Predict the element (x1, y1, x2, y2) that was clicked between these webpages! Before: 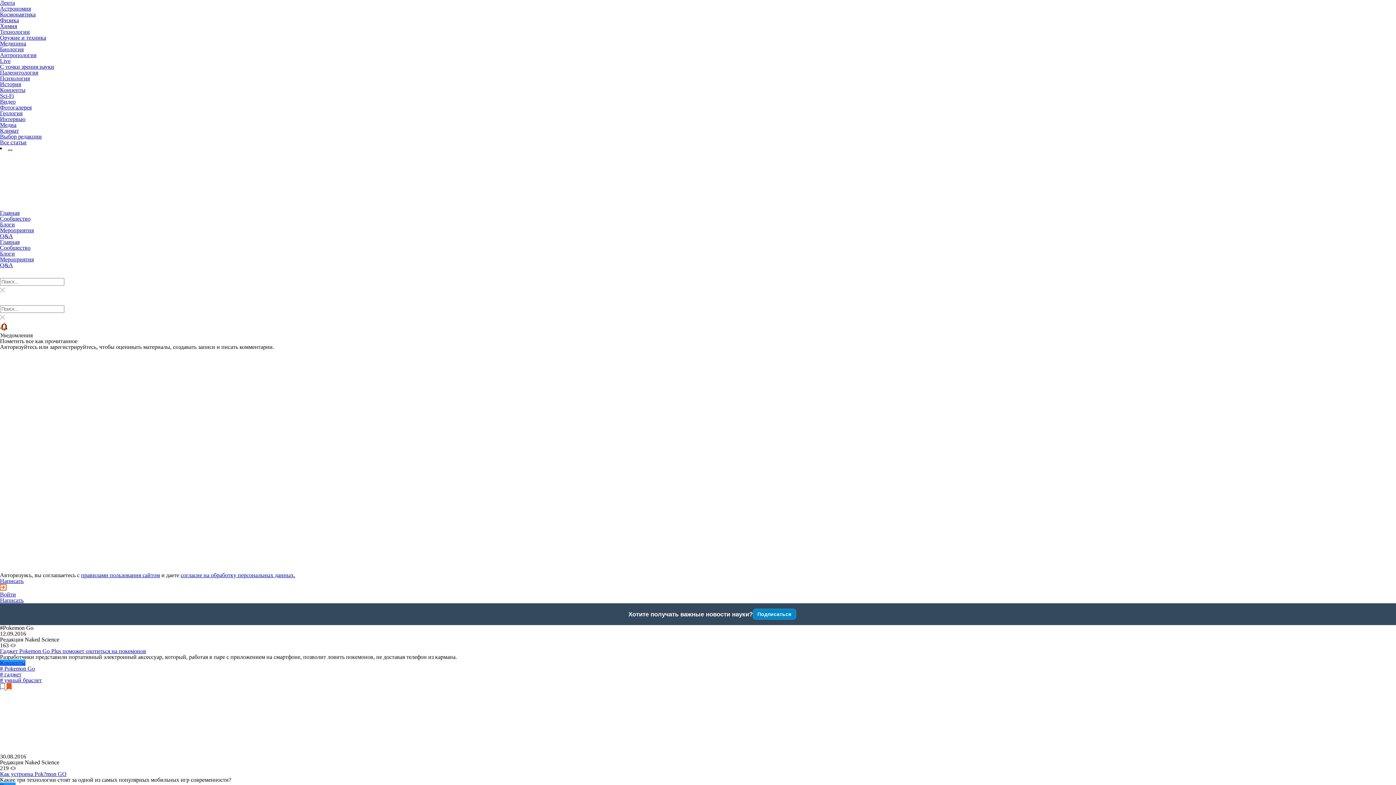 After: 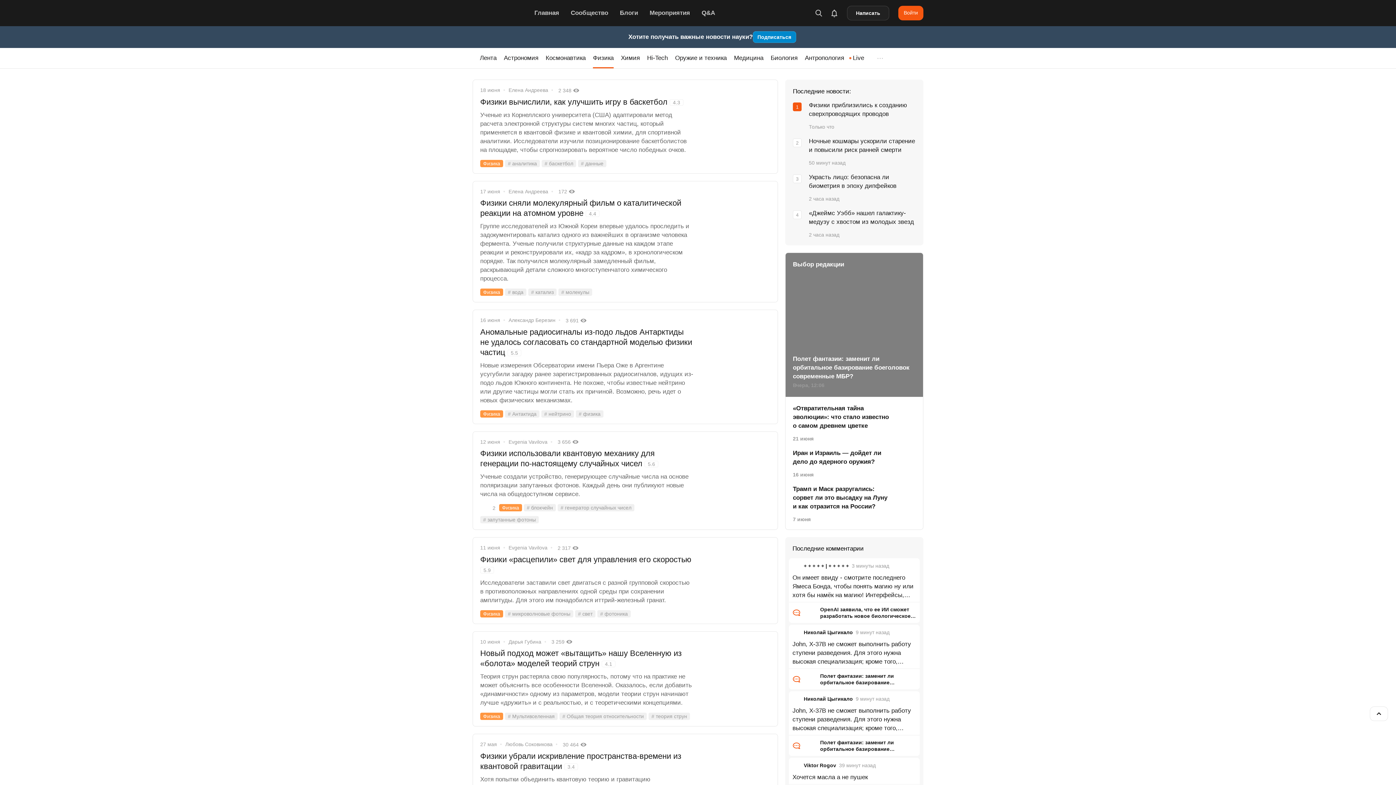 Action: bbox: (0, 17, 18, 23) label: Физика